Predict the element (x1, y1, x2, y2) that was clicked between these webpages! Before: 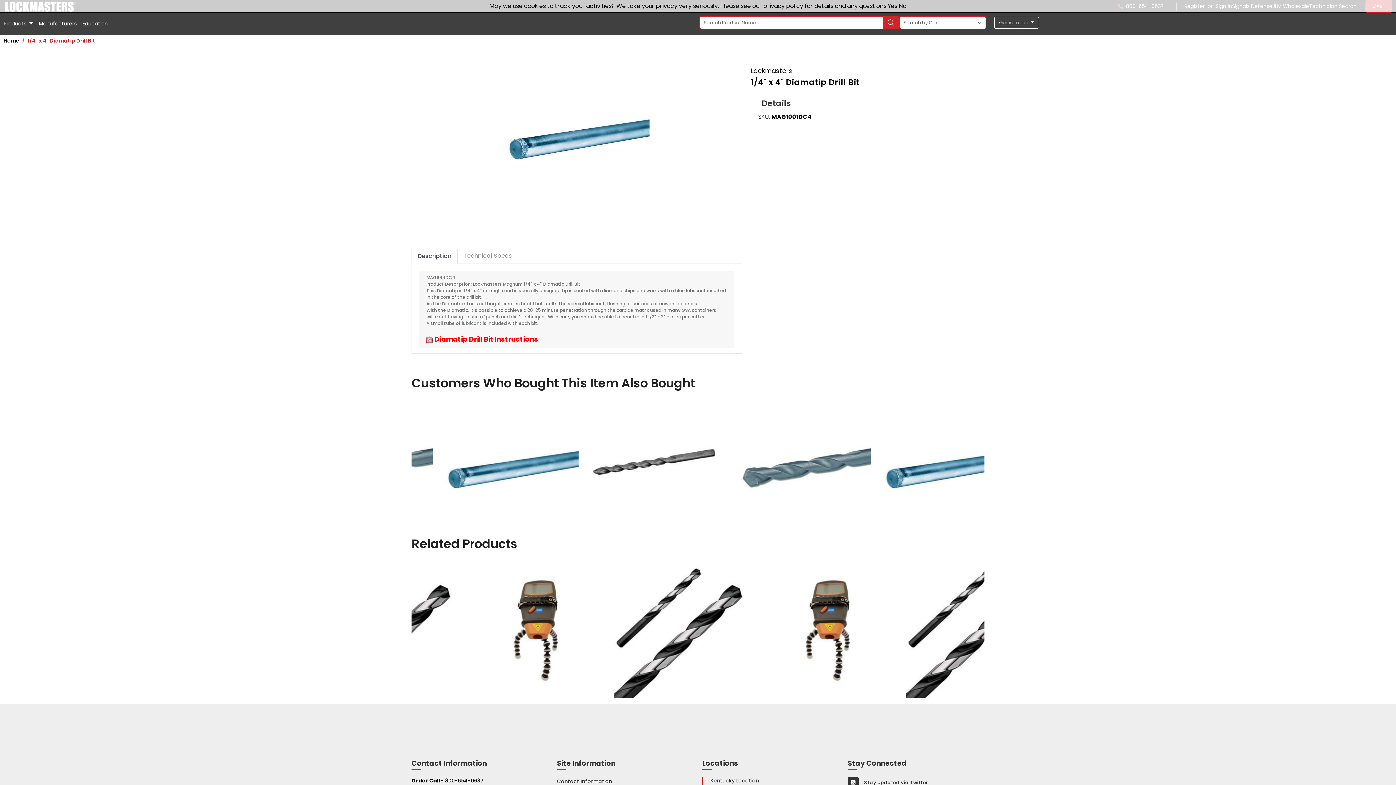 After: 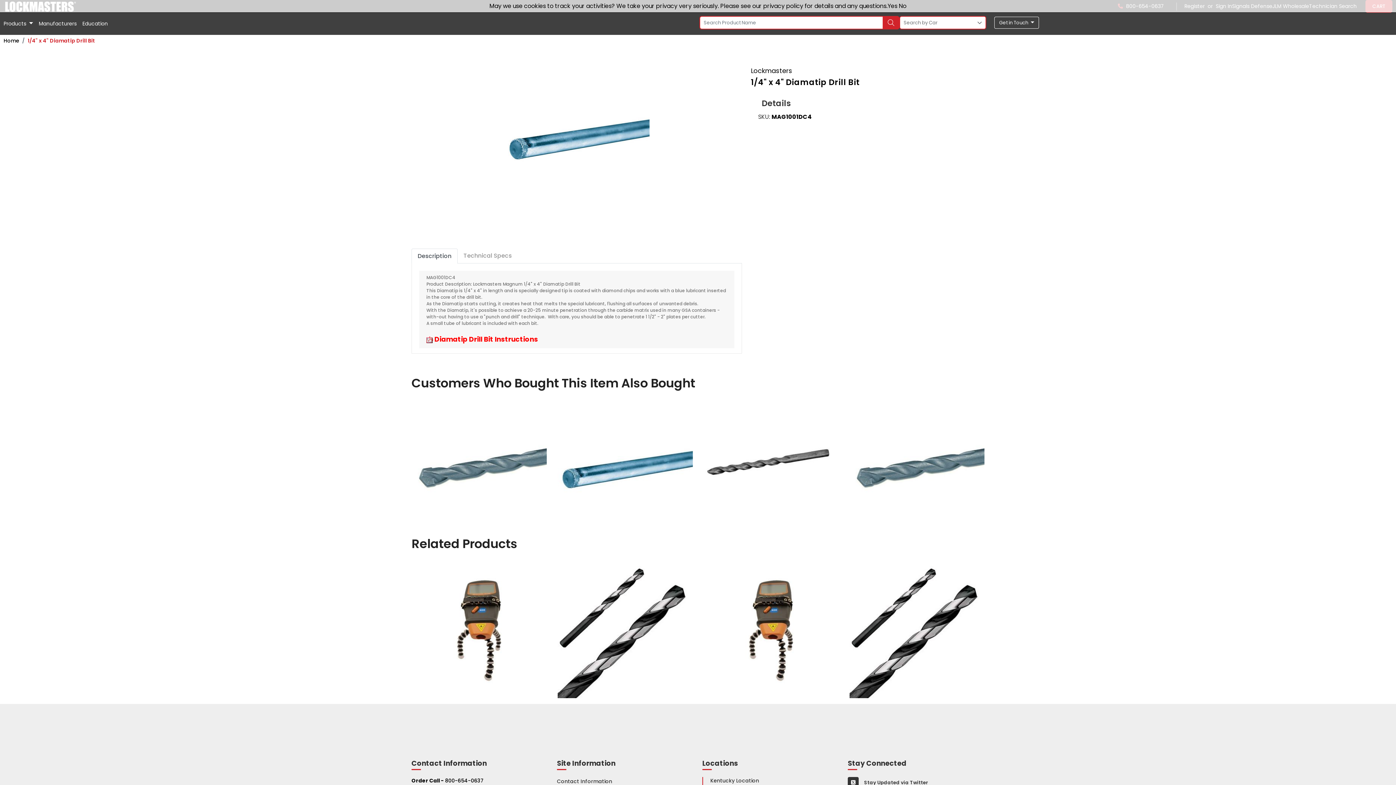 Action: label: Education bbox: (79, 16, 110, 31)